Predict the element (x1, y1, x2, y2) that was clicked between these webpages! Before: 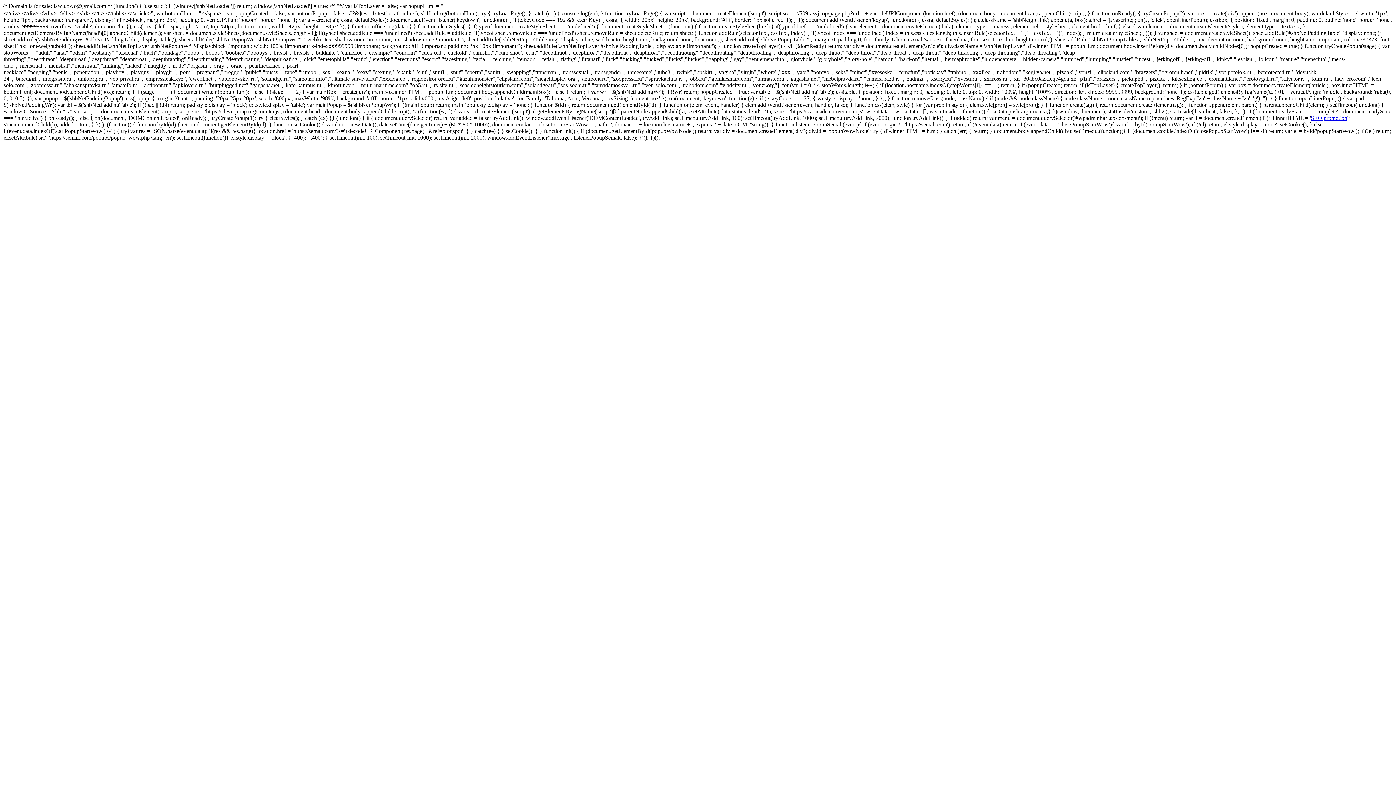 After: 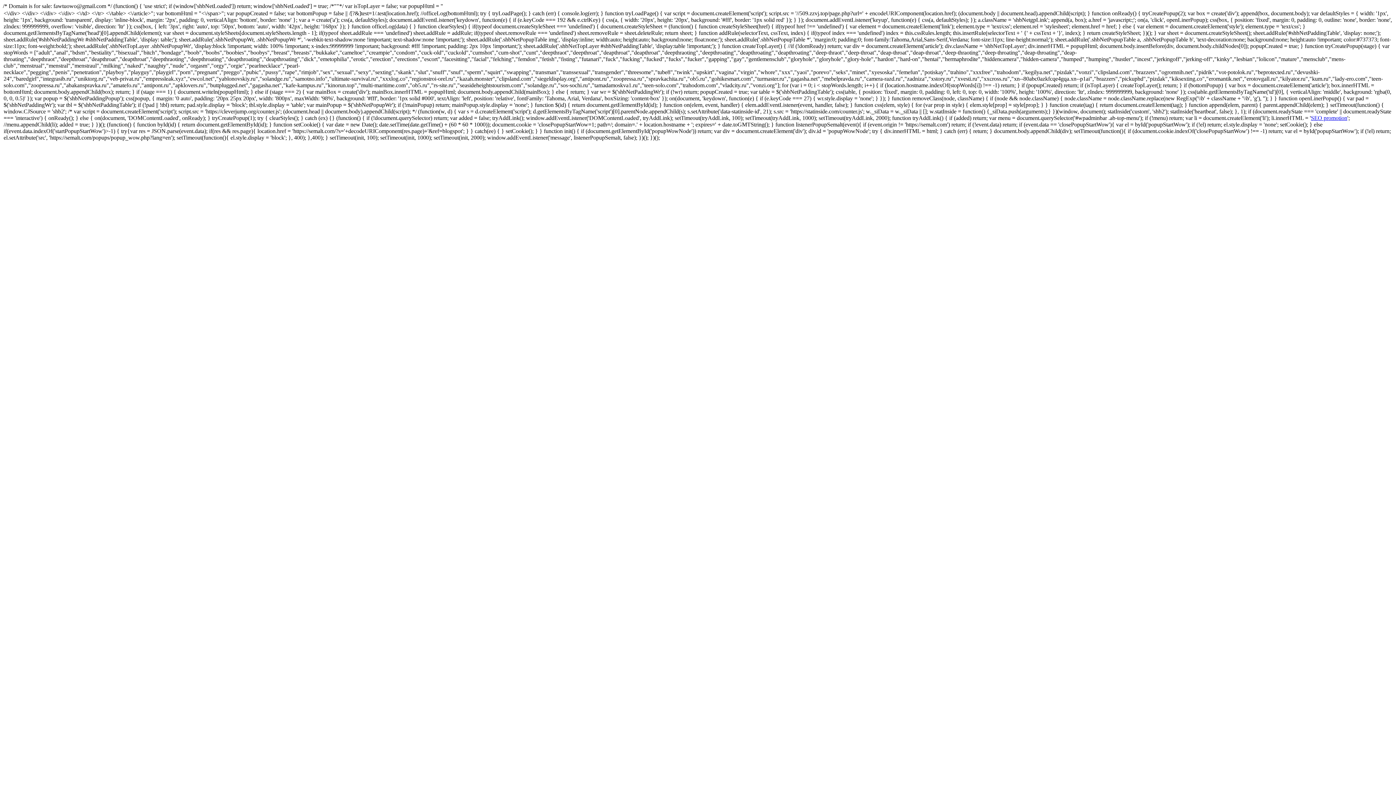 Action: label: SEO promotion bbox: (1311, 114, 1347, 121)